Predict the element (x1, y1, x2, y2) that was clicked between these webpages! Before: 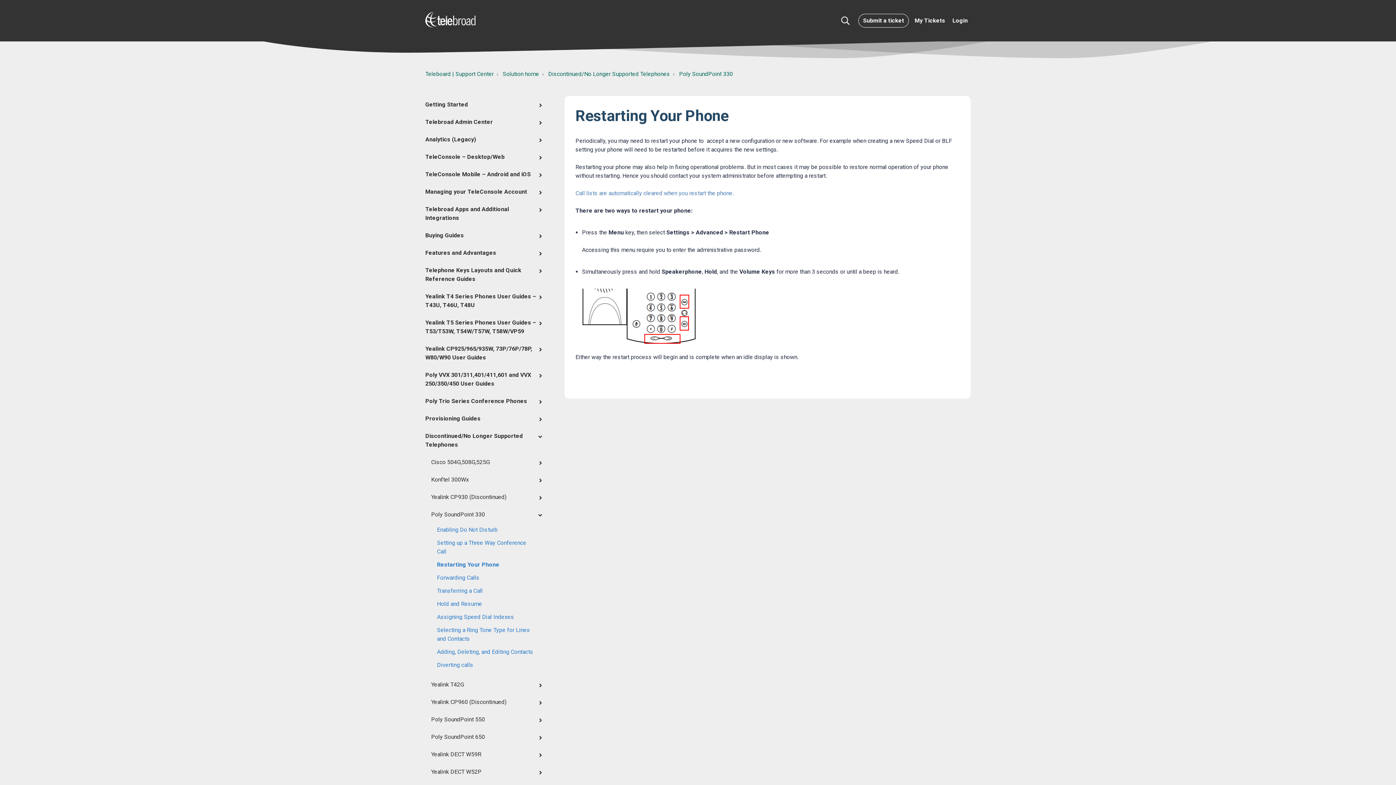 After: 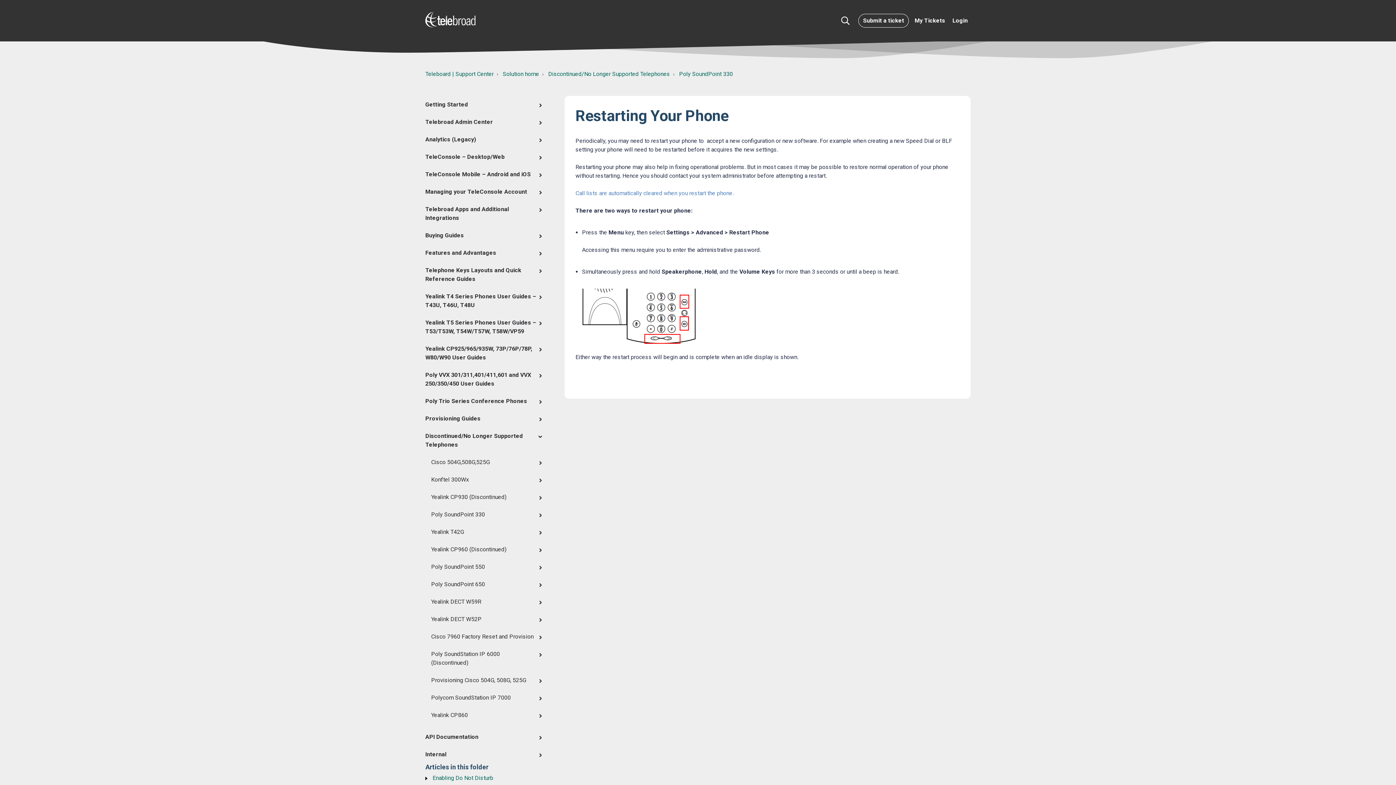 Action: label: Poly SoundPoint 330 bbox: (425, 510, 542, 519)